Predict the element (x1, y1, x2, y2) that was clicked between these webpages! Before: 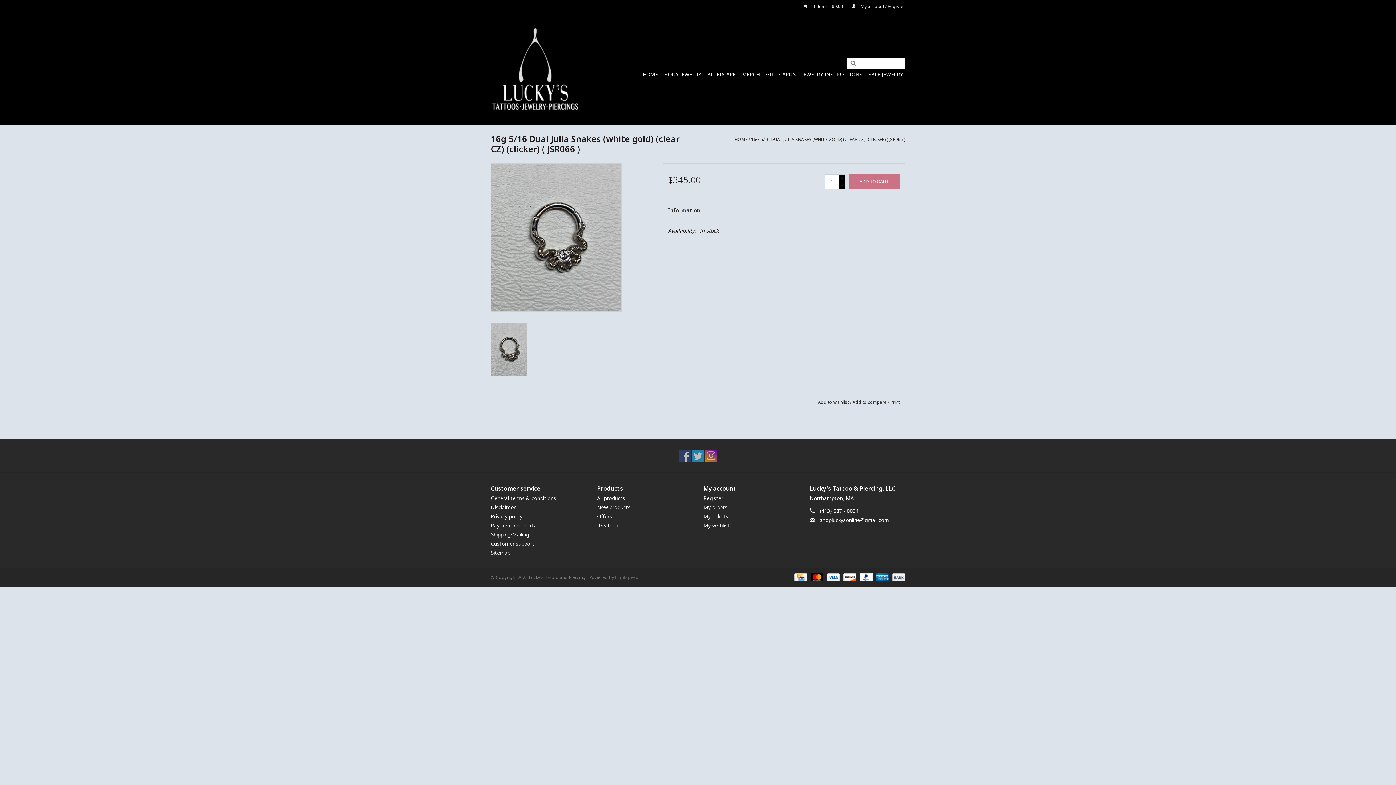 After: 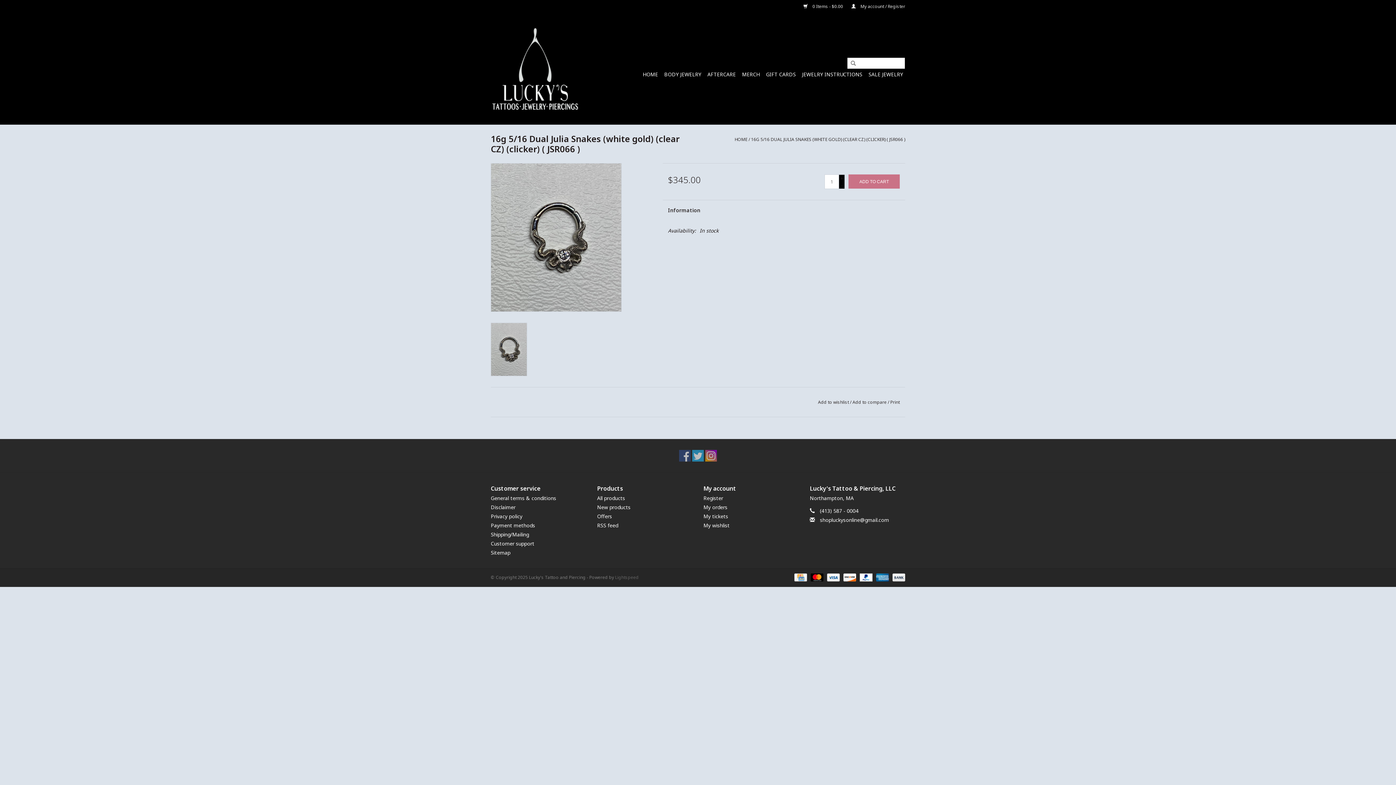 Action: bbox: (839, 181, 845, 188) label: -